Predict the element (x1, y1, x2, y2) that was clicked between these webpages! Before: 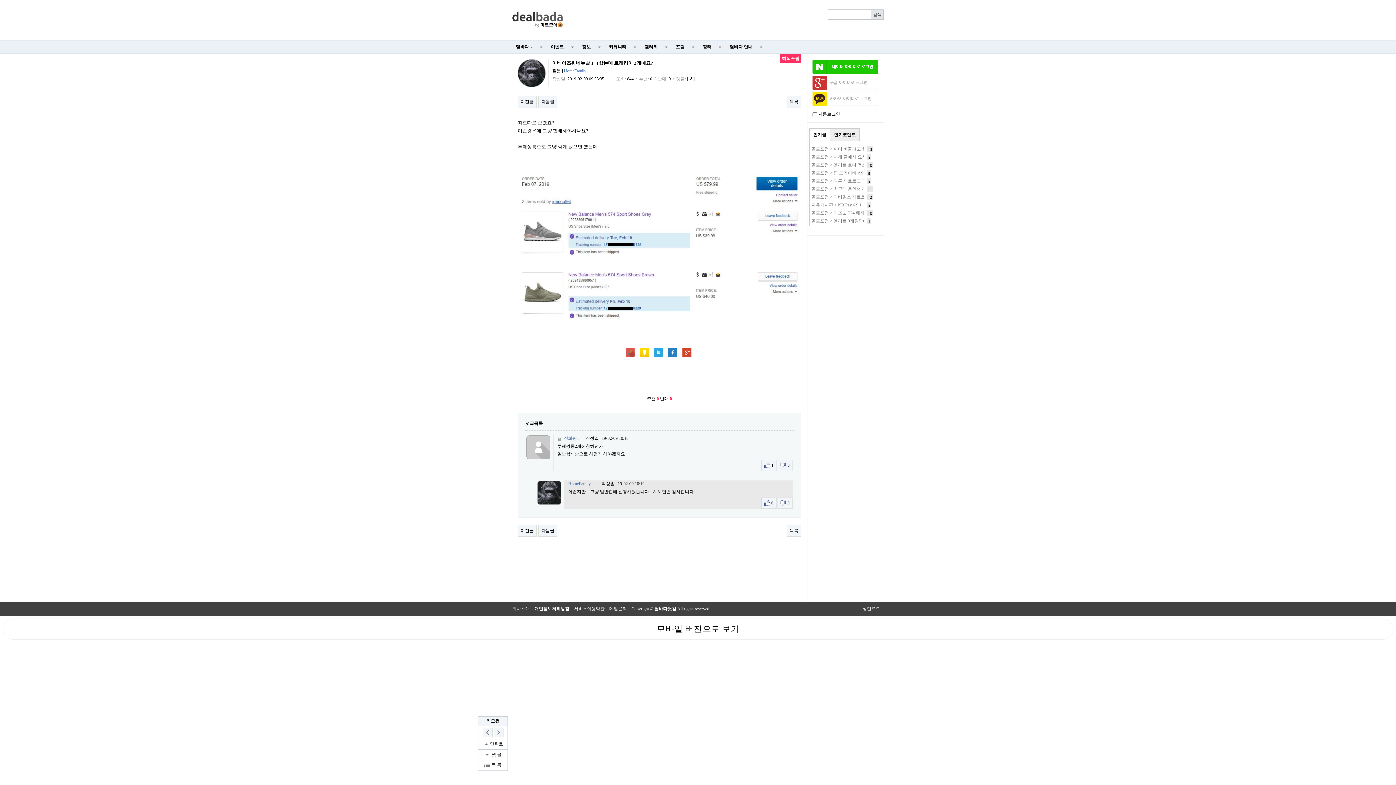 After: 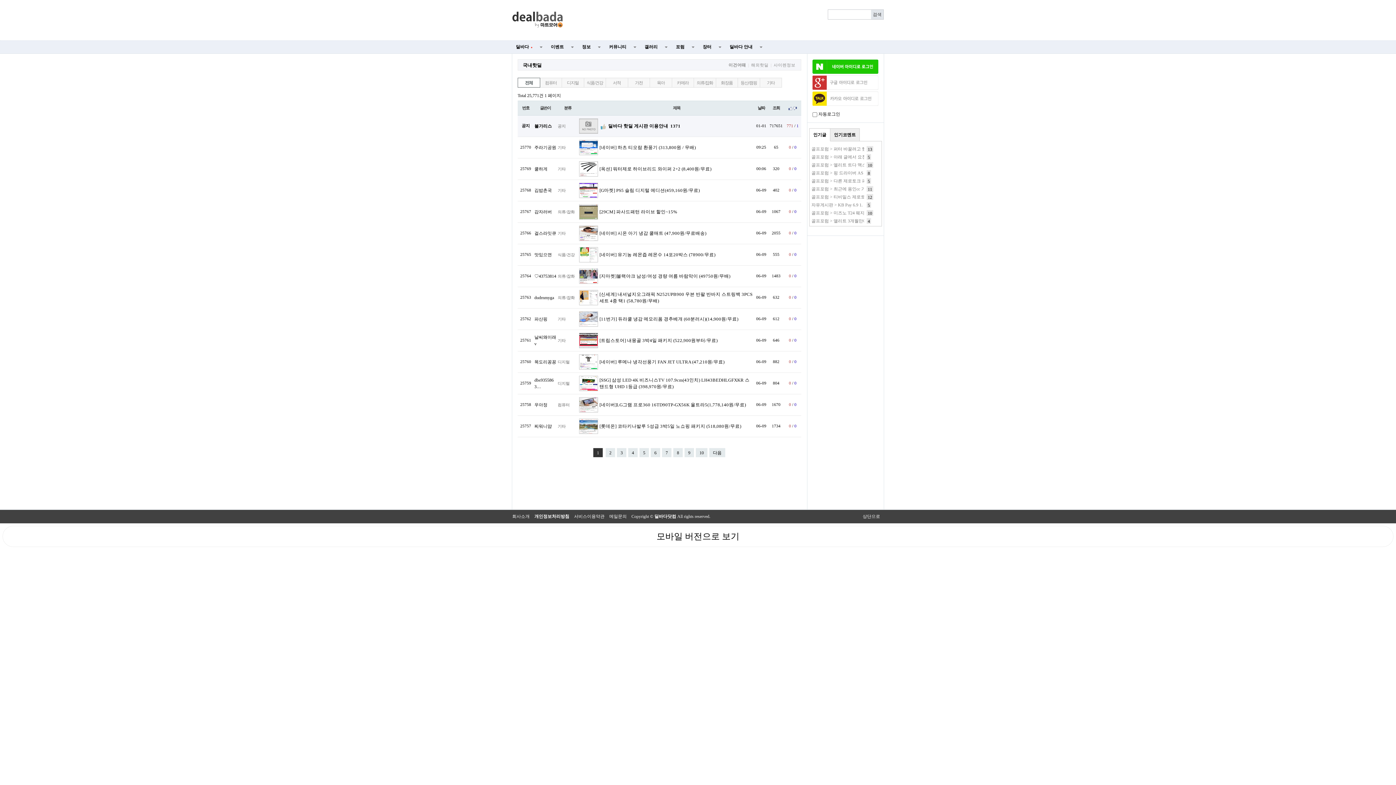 Action: label: 딜바다● bbox: (512, 40, 547, 53)